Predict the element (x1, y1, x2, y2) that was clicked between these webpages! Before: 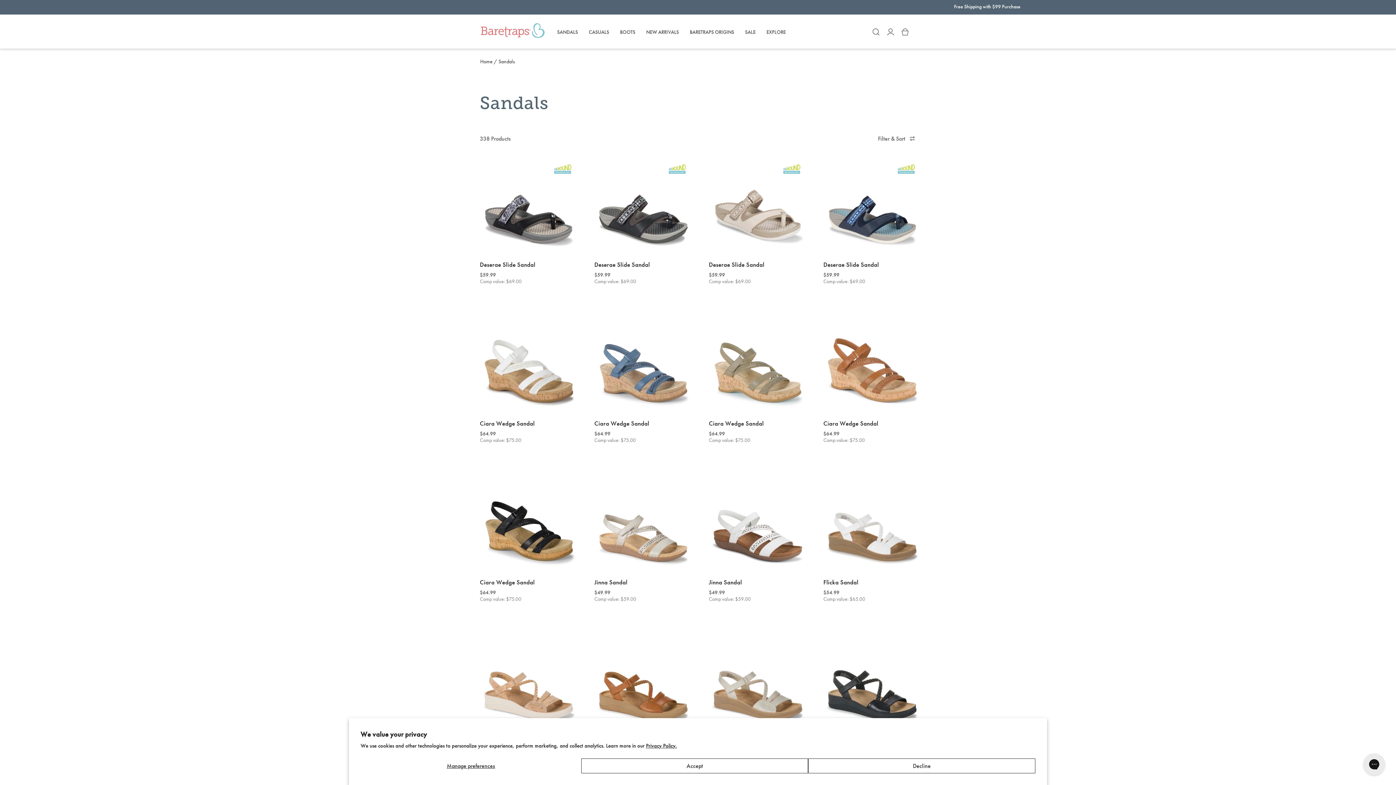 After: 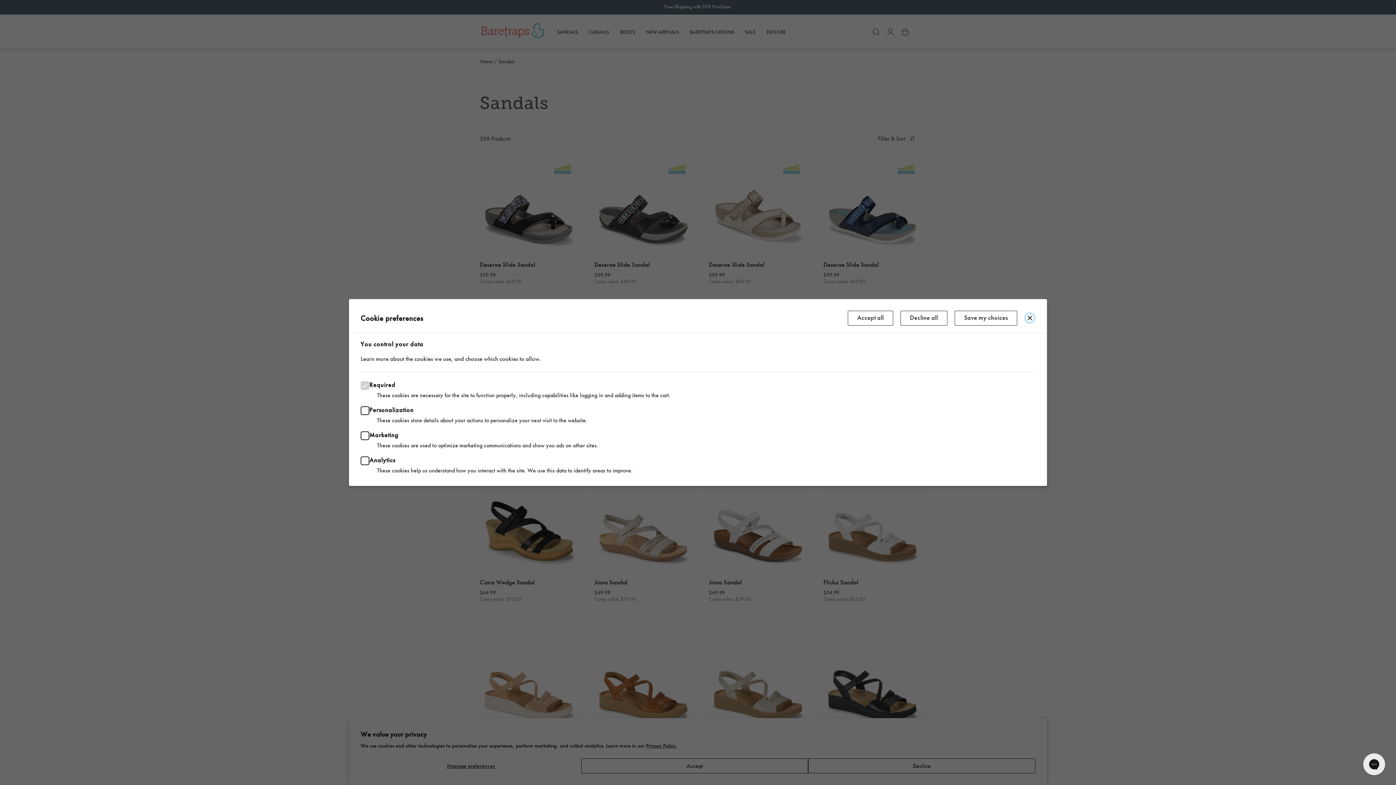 Action: label: Manage preferences bbox: (360, 758, 581, 773)